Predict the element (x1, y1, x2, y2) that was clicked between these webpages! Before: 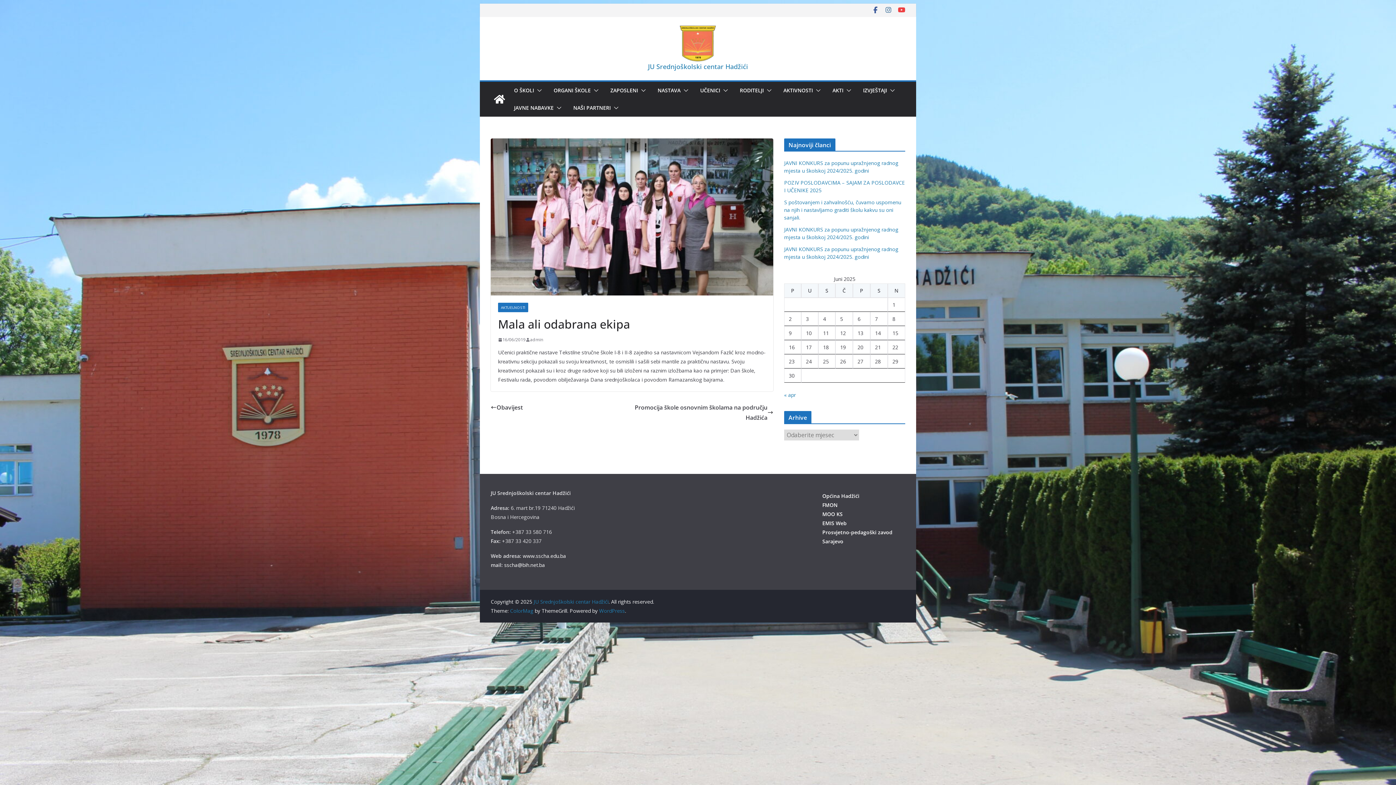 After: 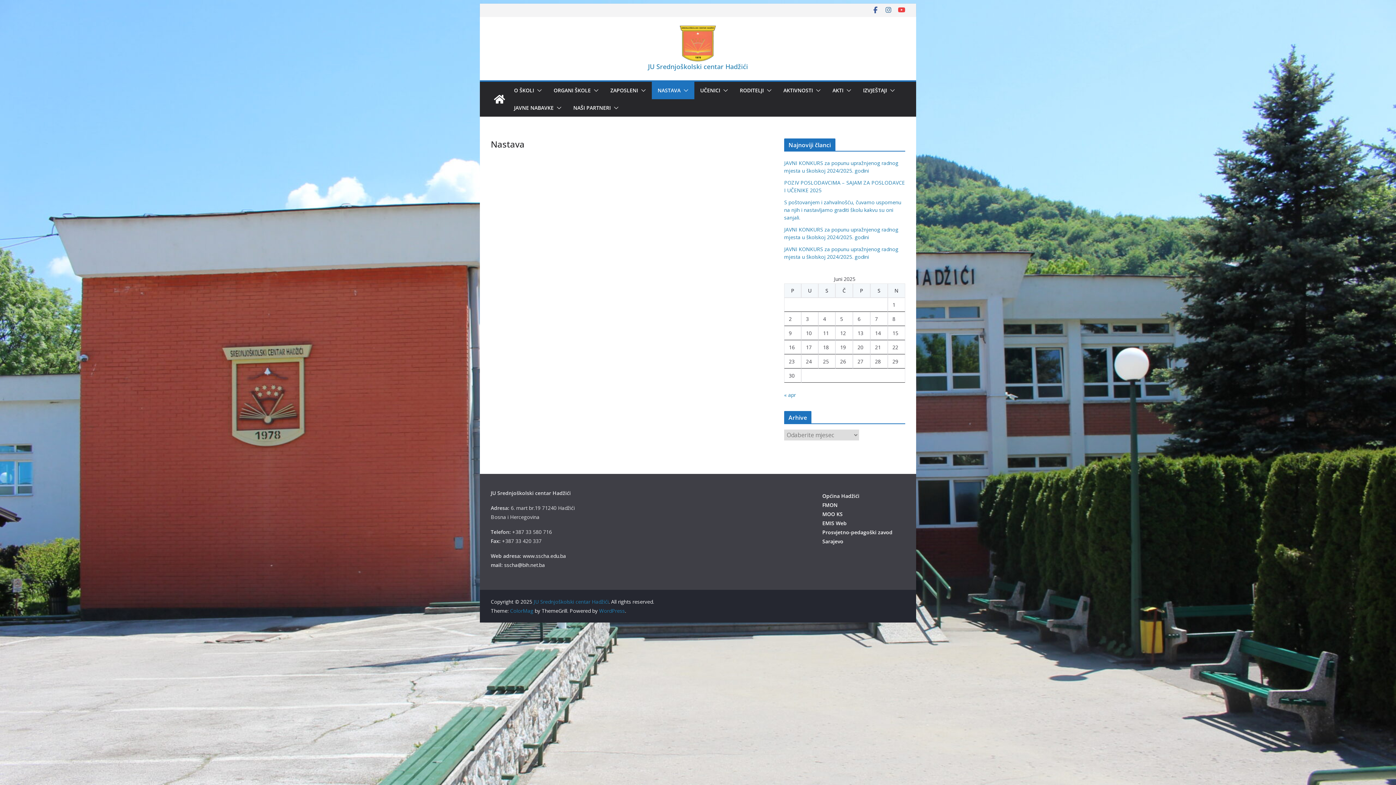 Action: label: NASTAVA bbox: (657, 85, 680, 95)